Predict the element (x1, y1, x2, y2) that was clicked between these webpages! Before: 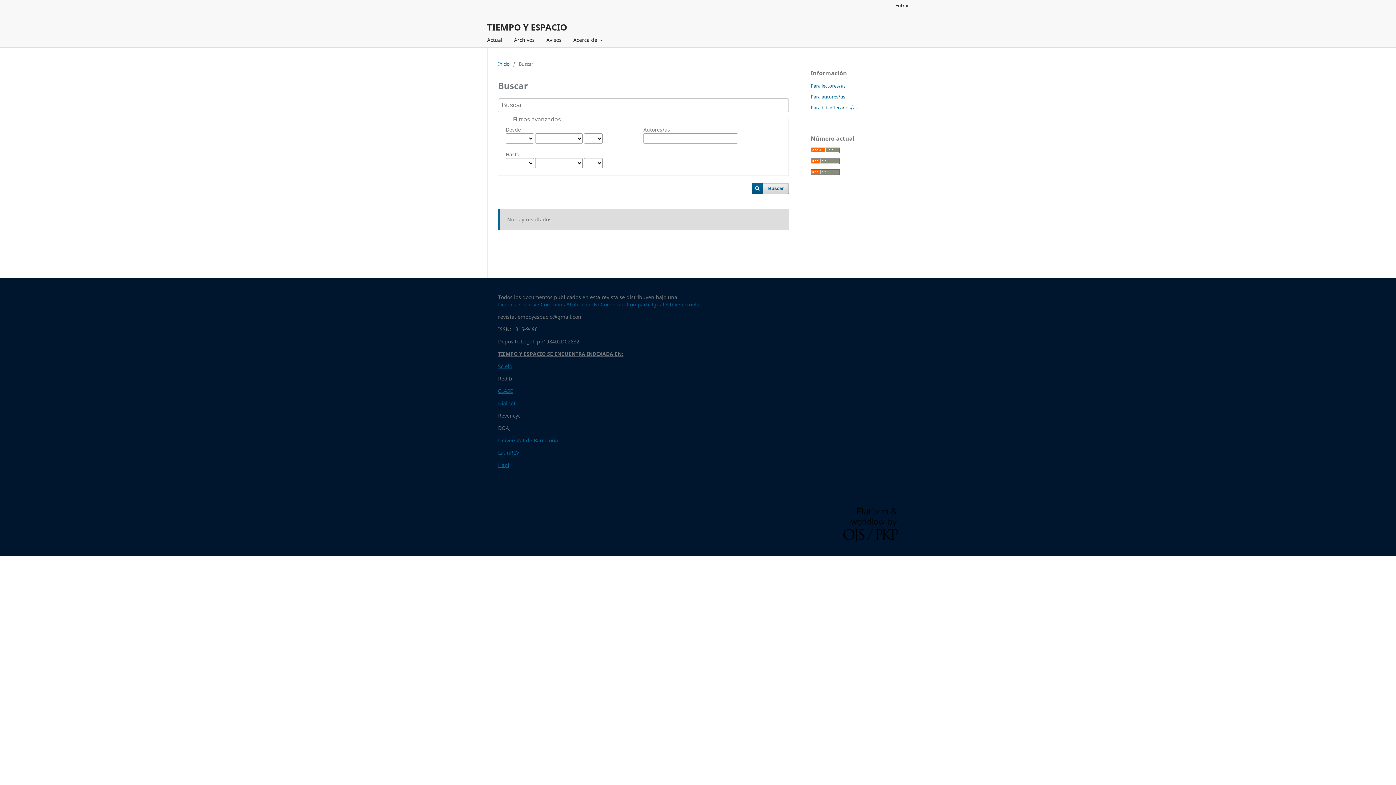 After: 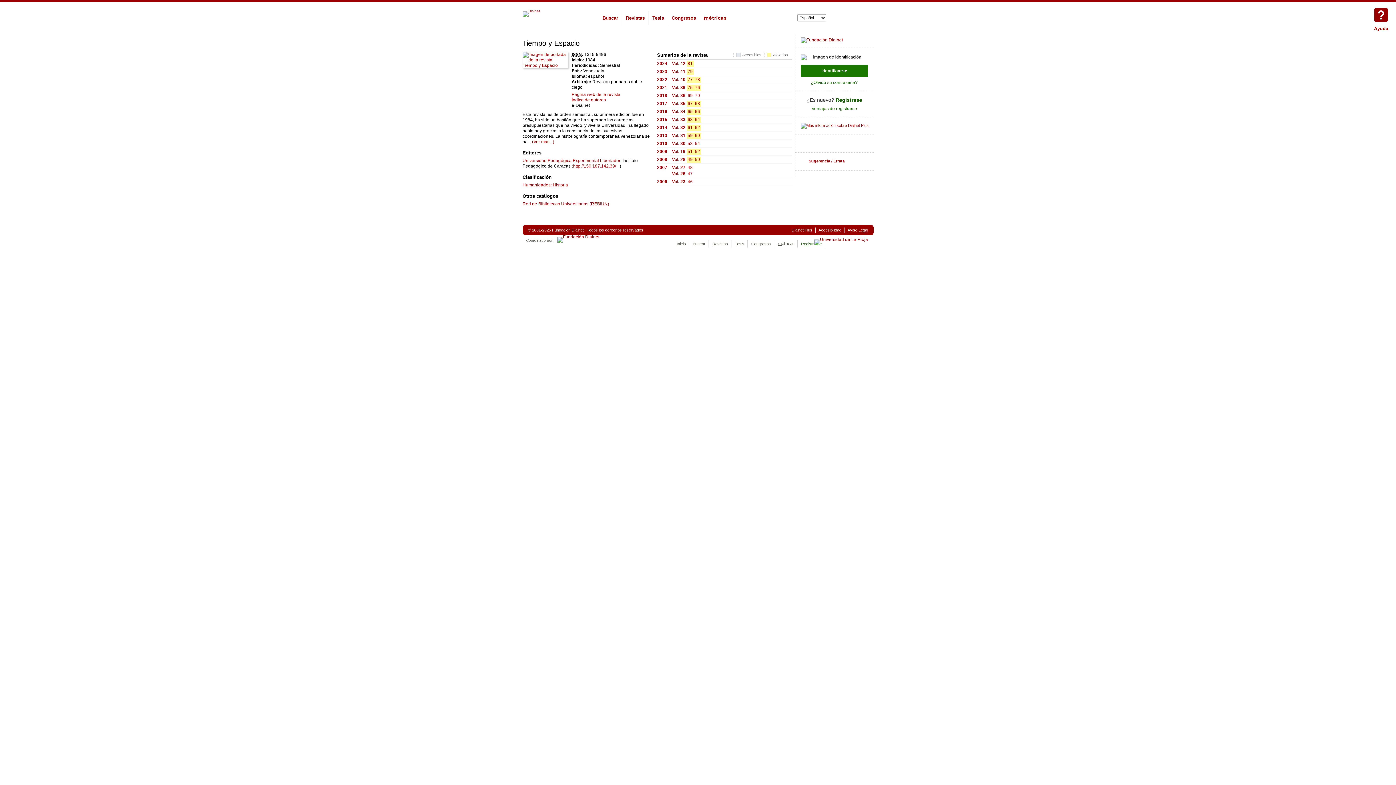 Action: label: Dialnet bbox: (498, 399, 515, 406)